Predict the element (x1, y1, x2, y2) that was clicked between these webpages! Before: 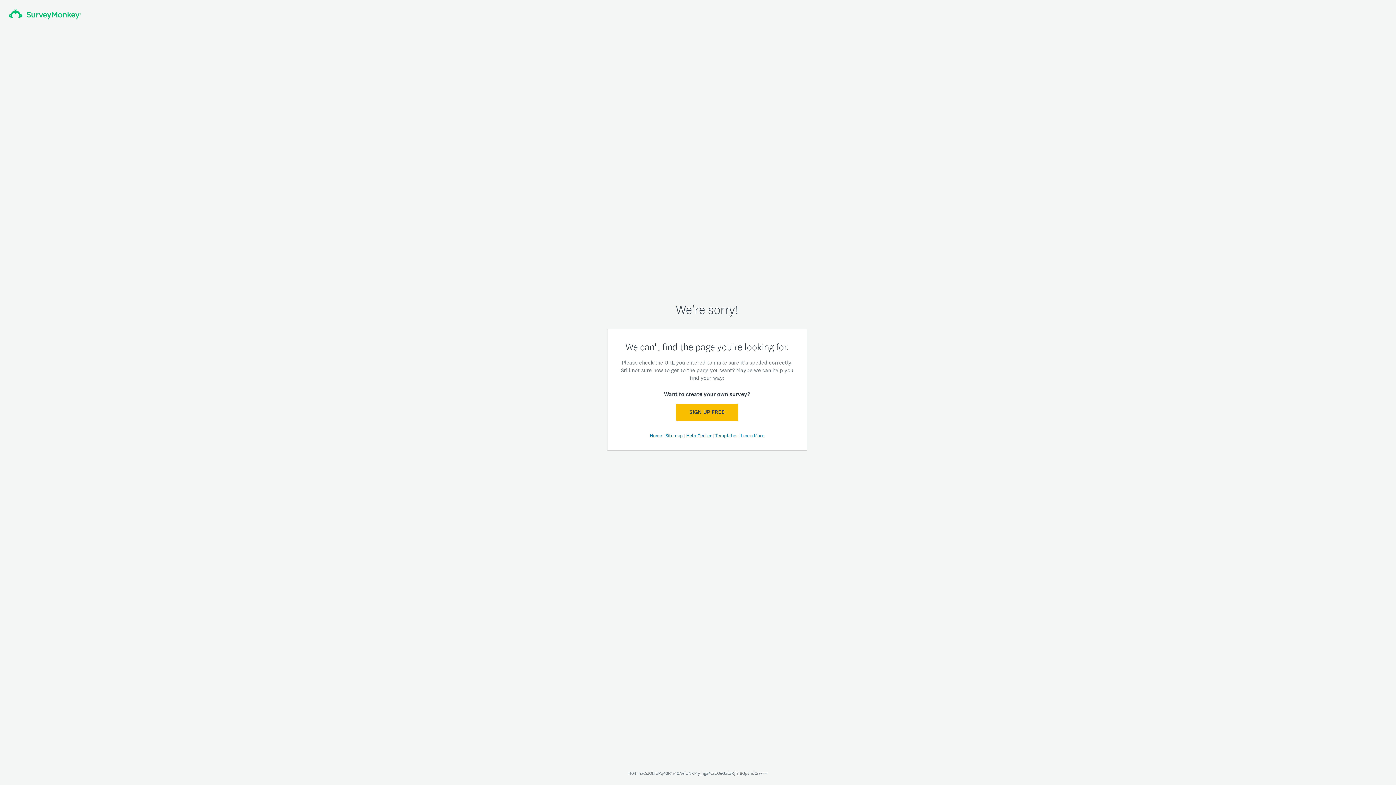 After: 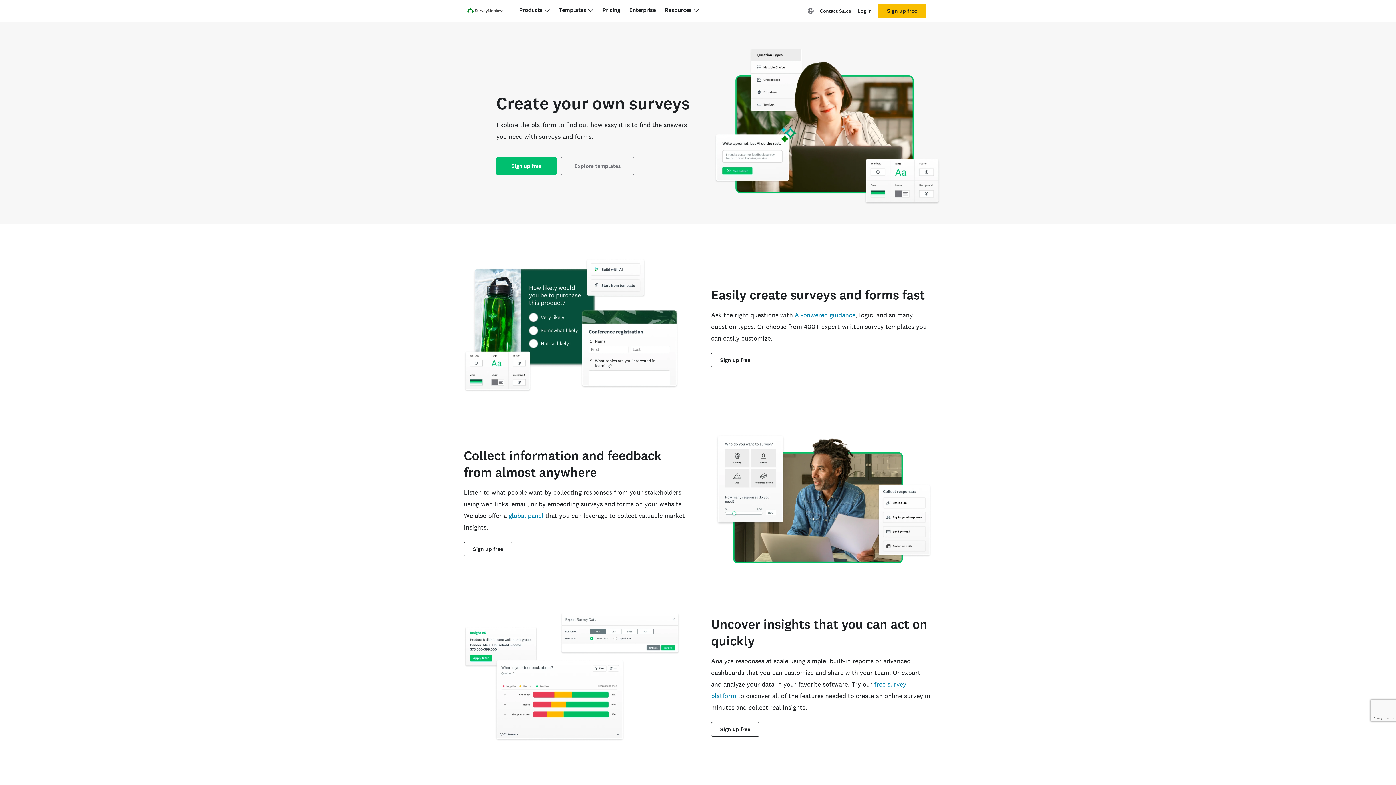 Action: bbox: (740, 432, 764, 438) label: Learn More